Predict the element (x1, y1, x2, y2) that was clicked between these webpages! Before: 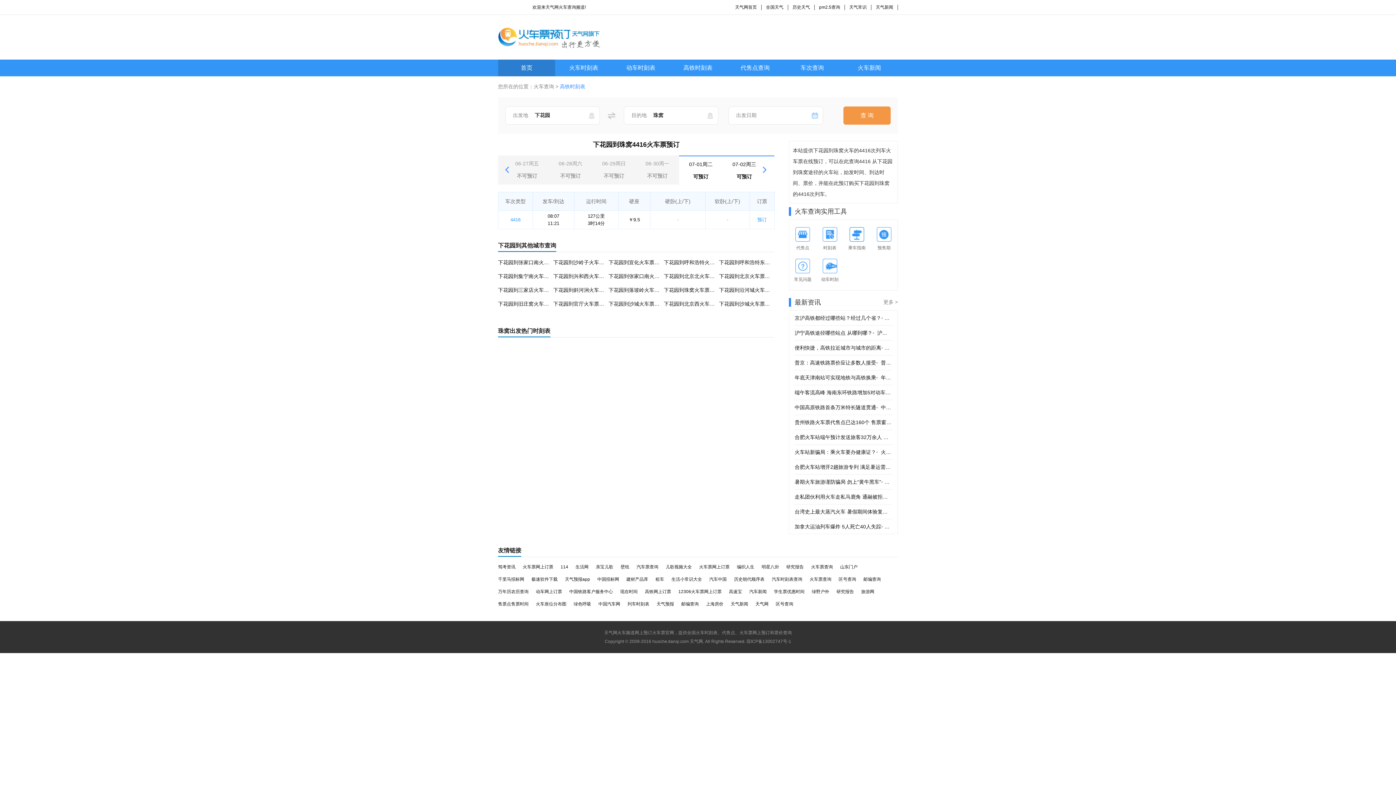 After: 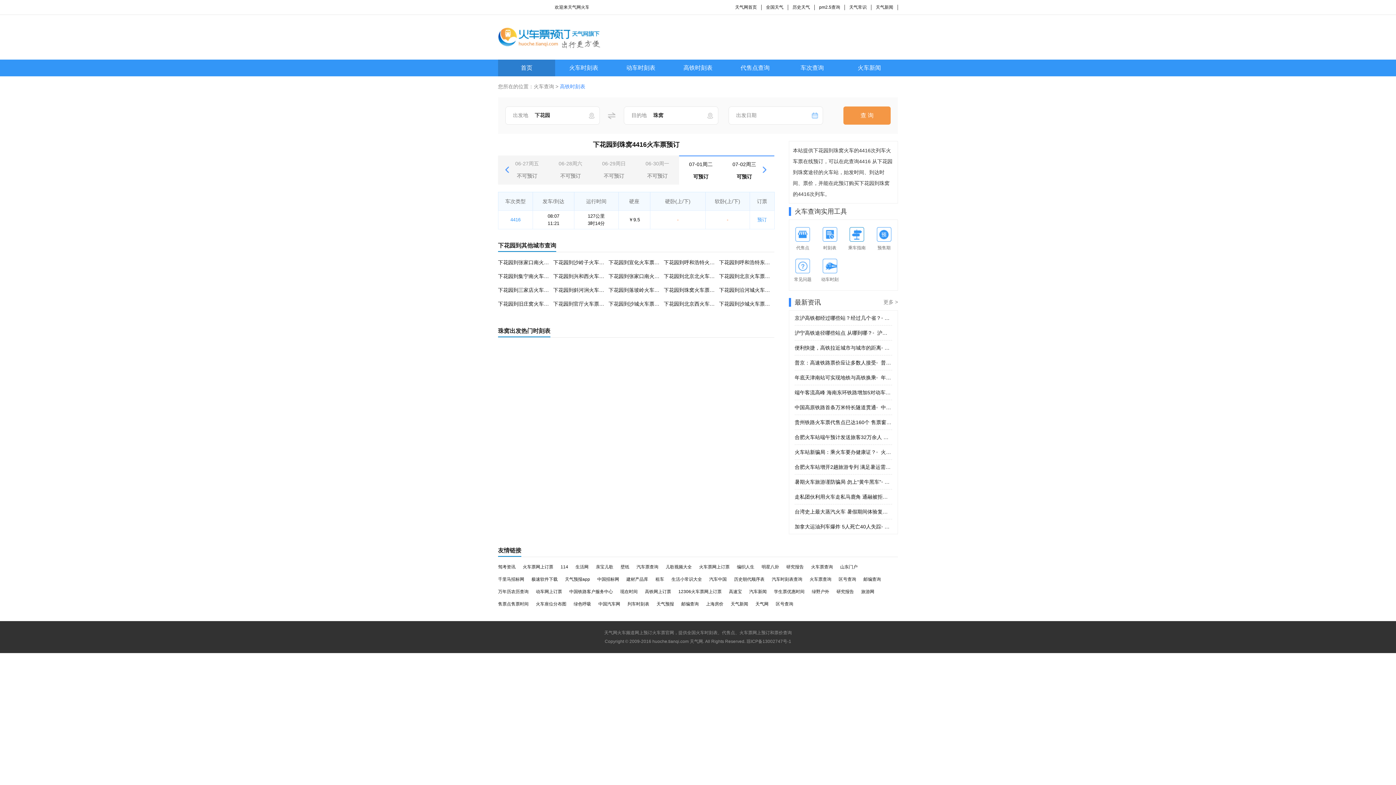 Action: label: 下花园到珠窝火车票预订 bbox: (664, 287, 720, 293)